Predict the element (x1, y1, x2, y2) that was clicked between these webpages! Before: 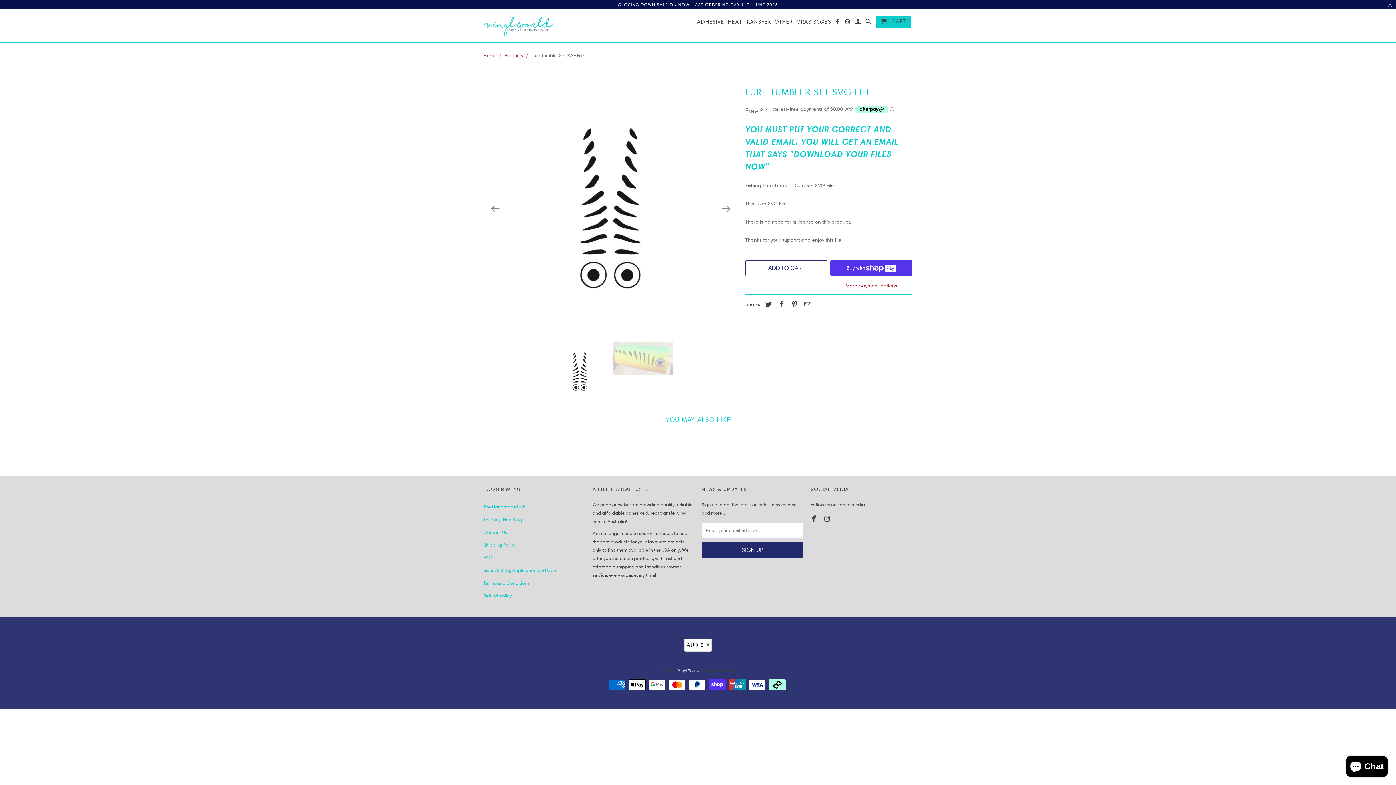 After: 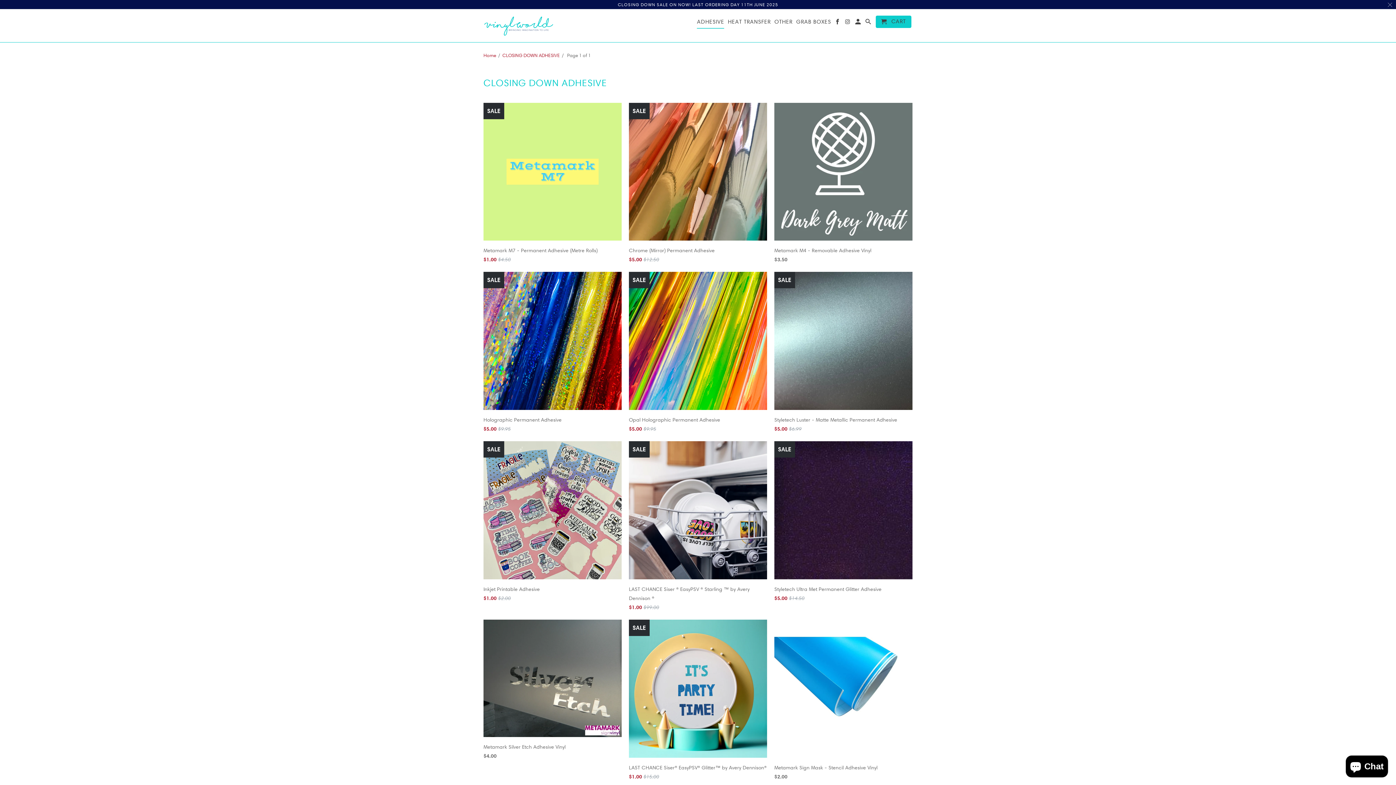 Action: label: ADHESIVE bbox: (697, 18, 724, 28)